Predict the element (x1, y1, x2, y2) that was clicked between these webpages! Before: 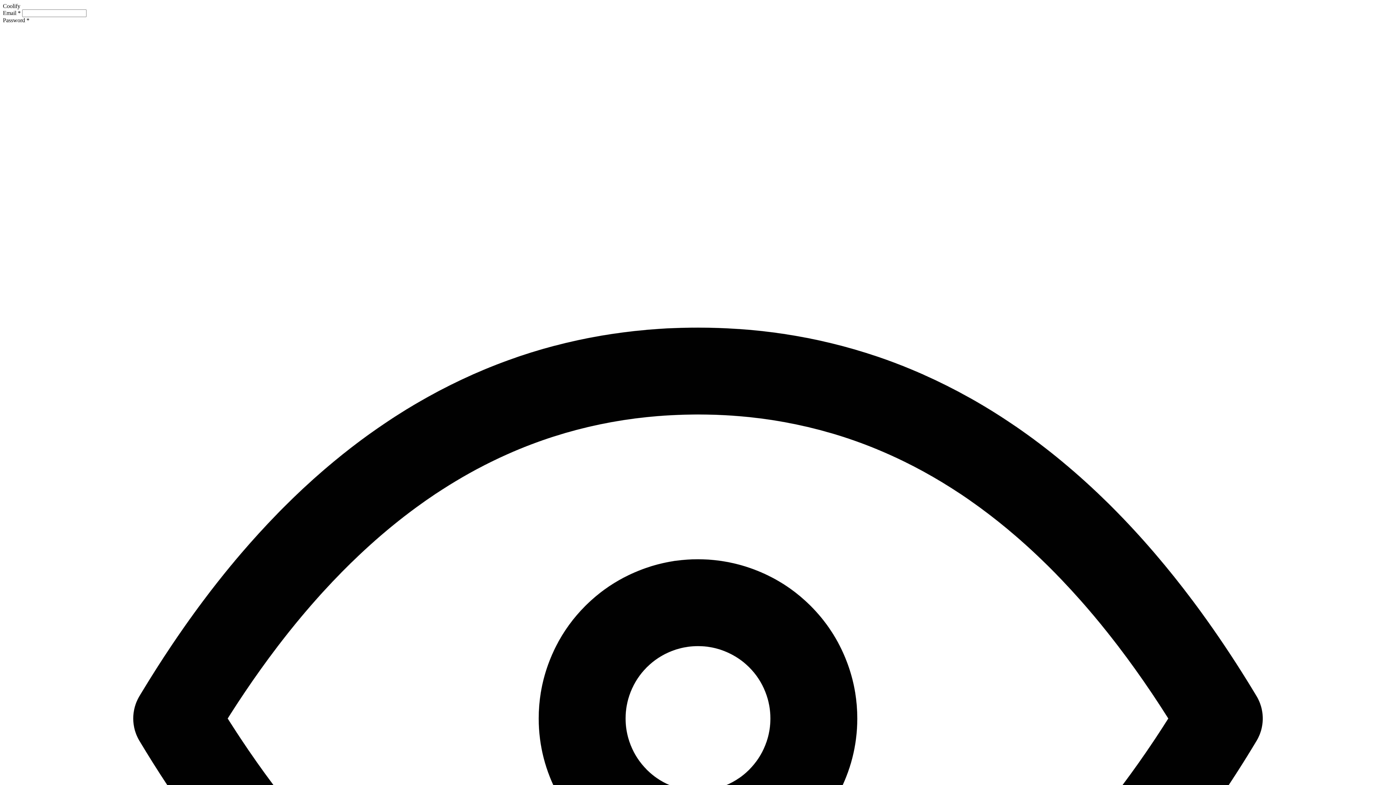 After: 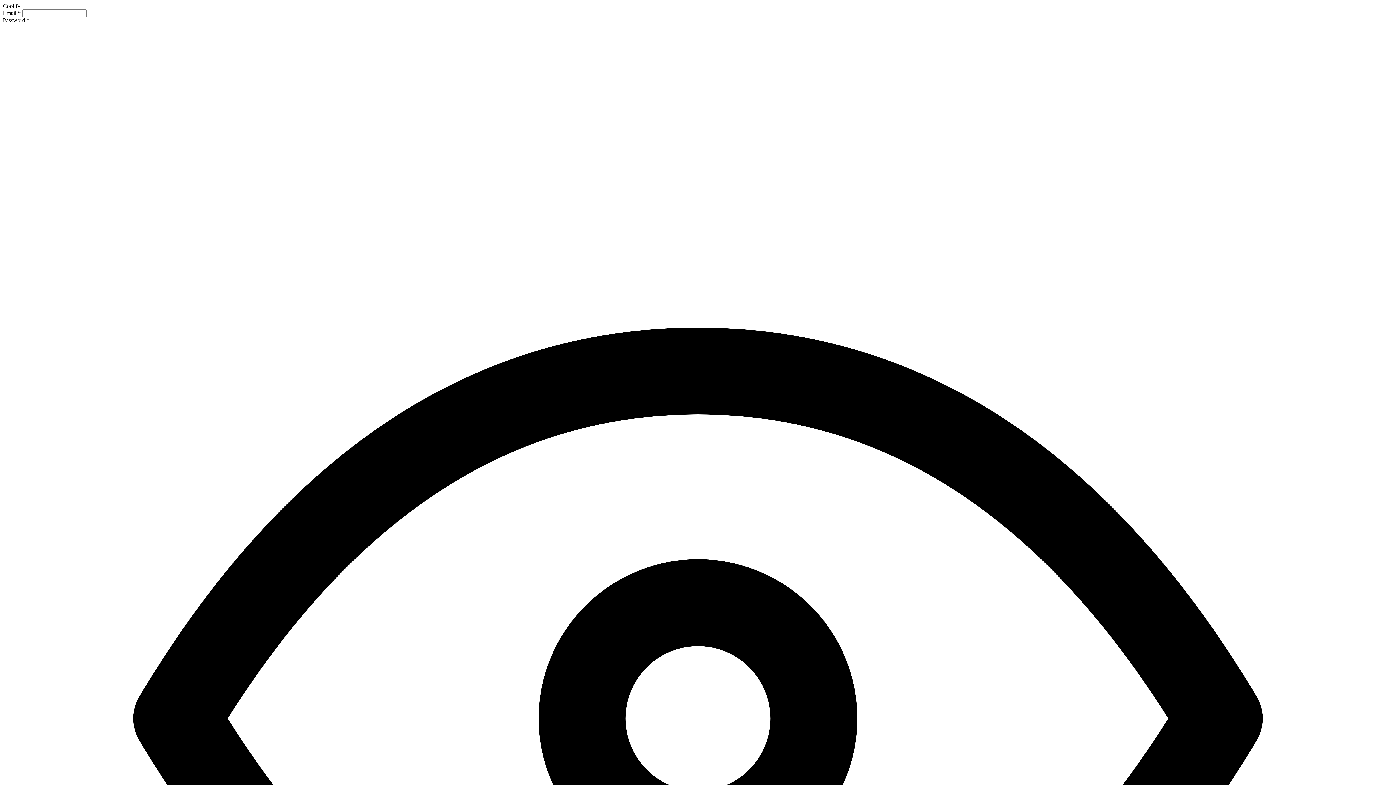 Action: bbox: (2, 2, 20, 9) label: Coolify